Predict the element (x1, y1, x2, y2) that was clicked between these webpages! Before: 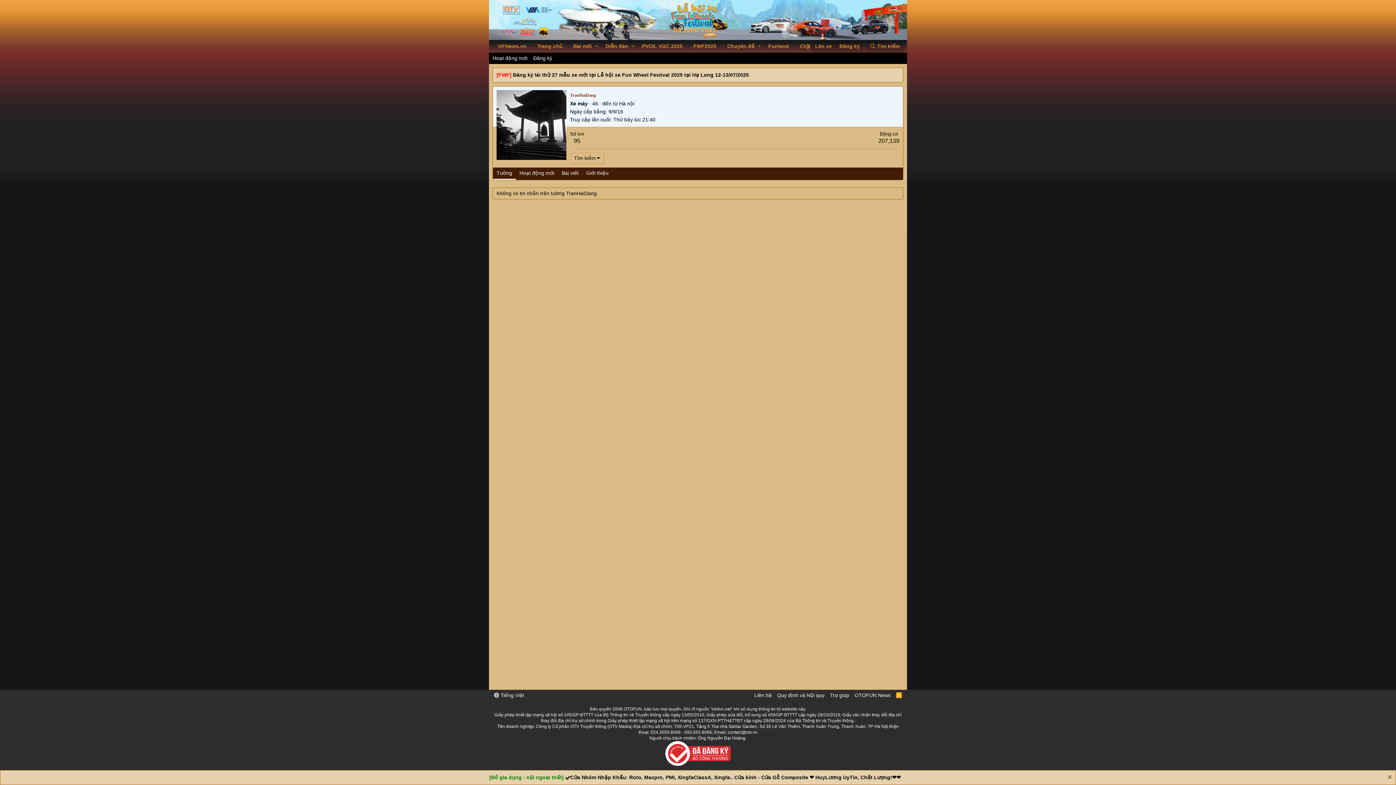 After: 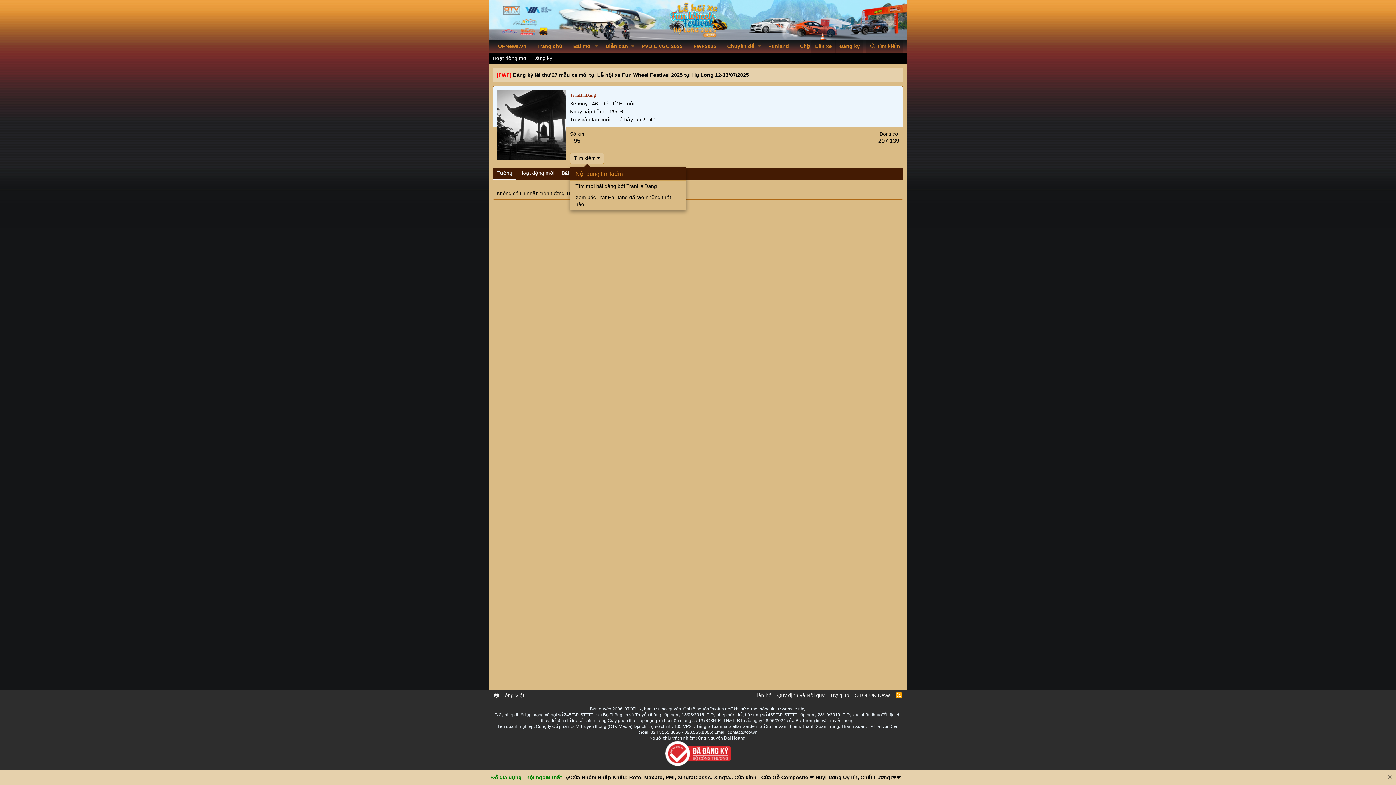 Action: bbox: (570, 152, 604, 164) label: Tìm kiếm